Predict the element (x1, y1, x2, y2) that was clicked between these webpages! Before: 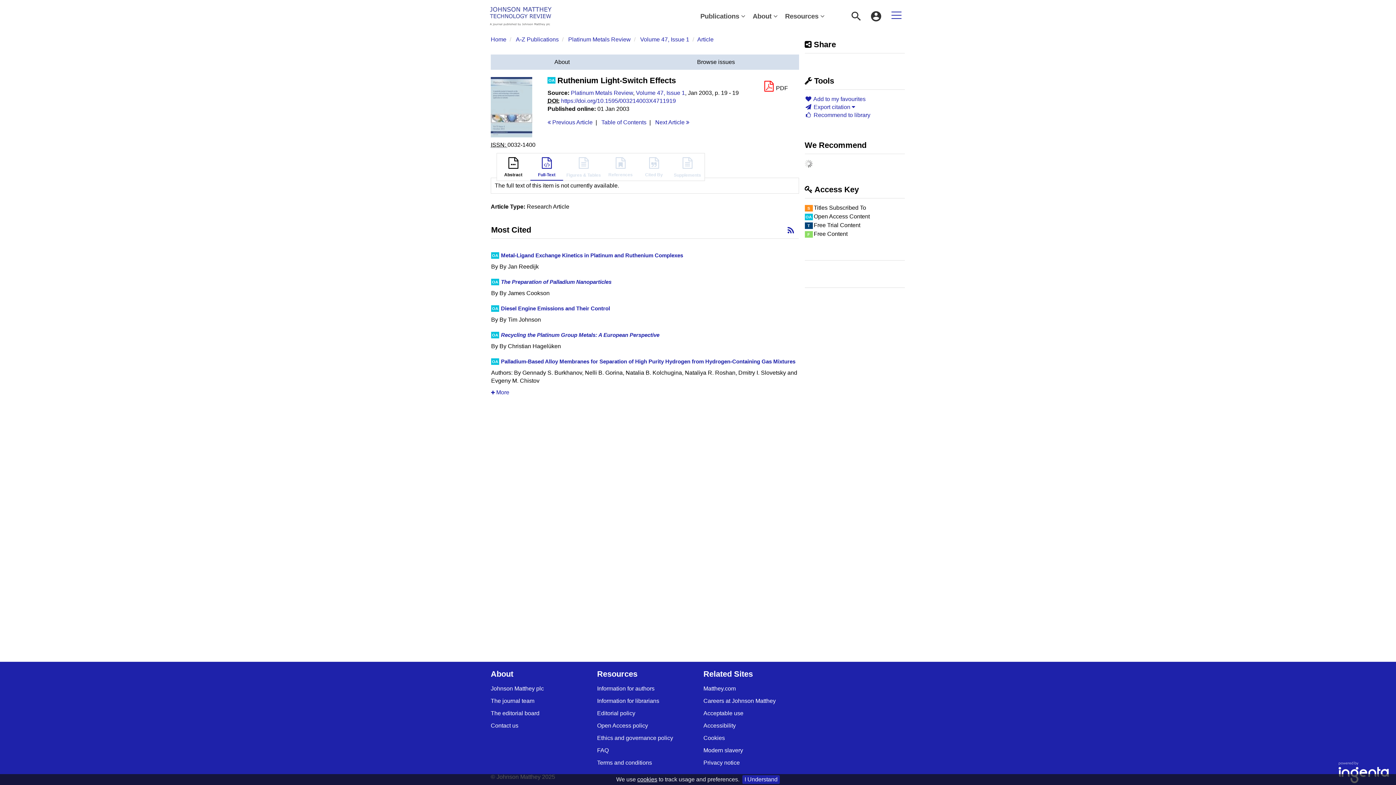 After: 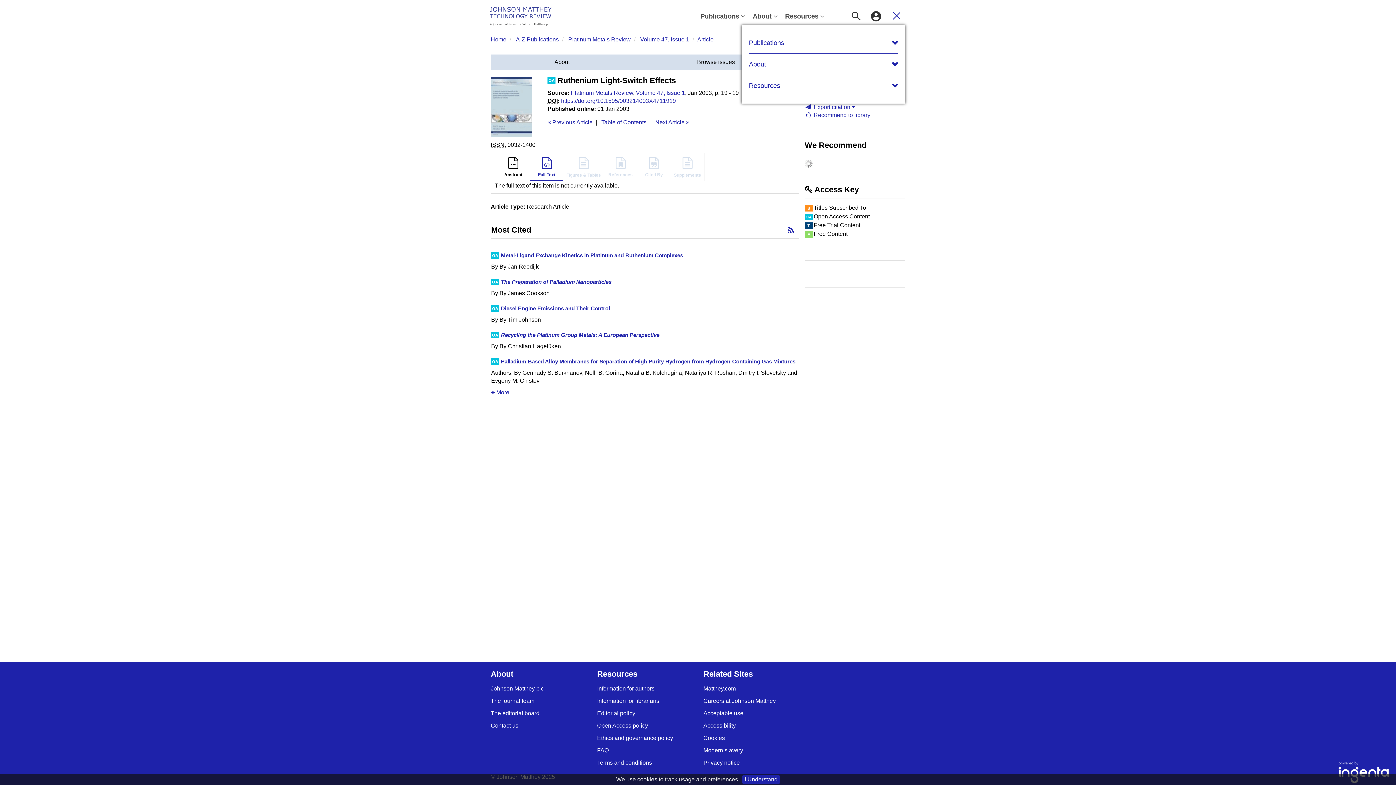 Action: bbox: (888, 9, 905, 23) label: Site menu